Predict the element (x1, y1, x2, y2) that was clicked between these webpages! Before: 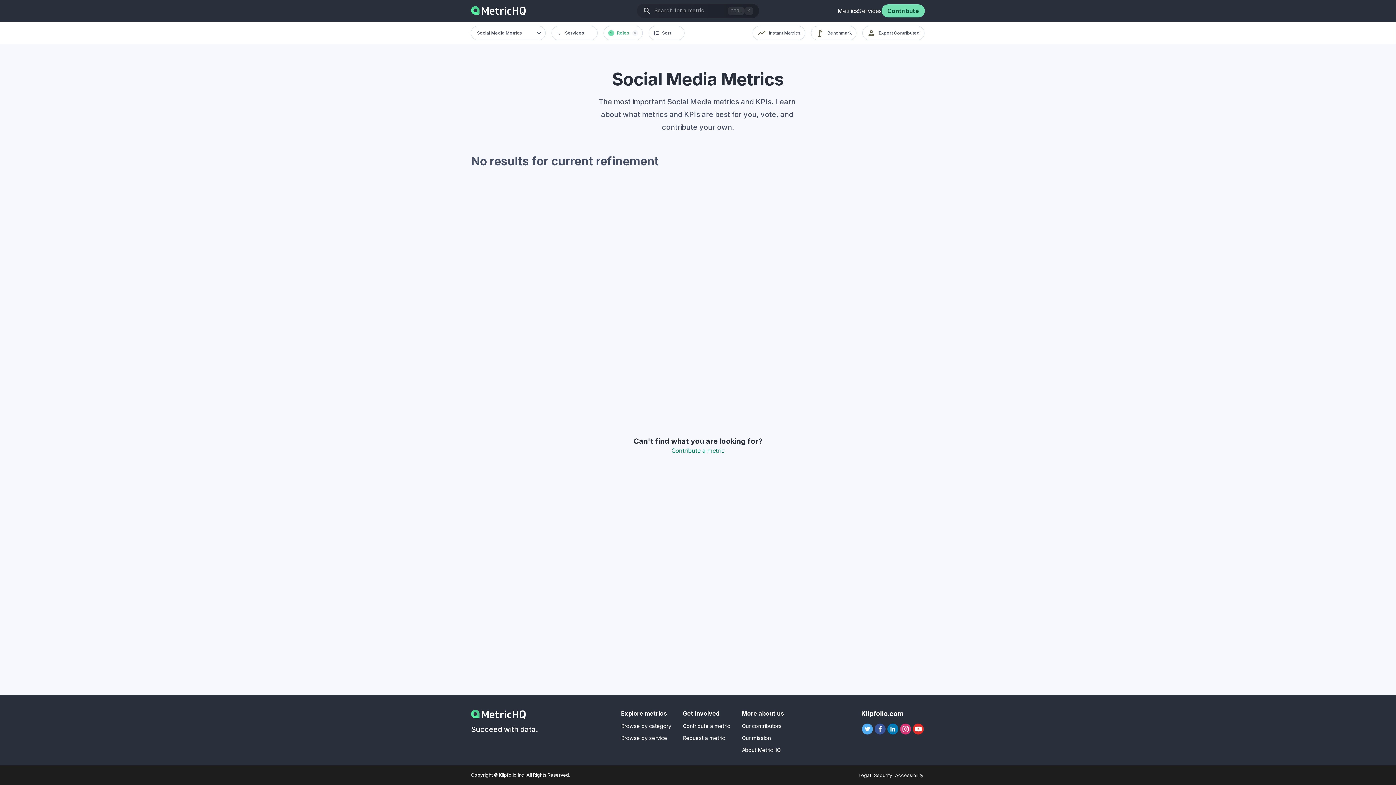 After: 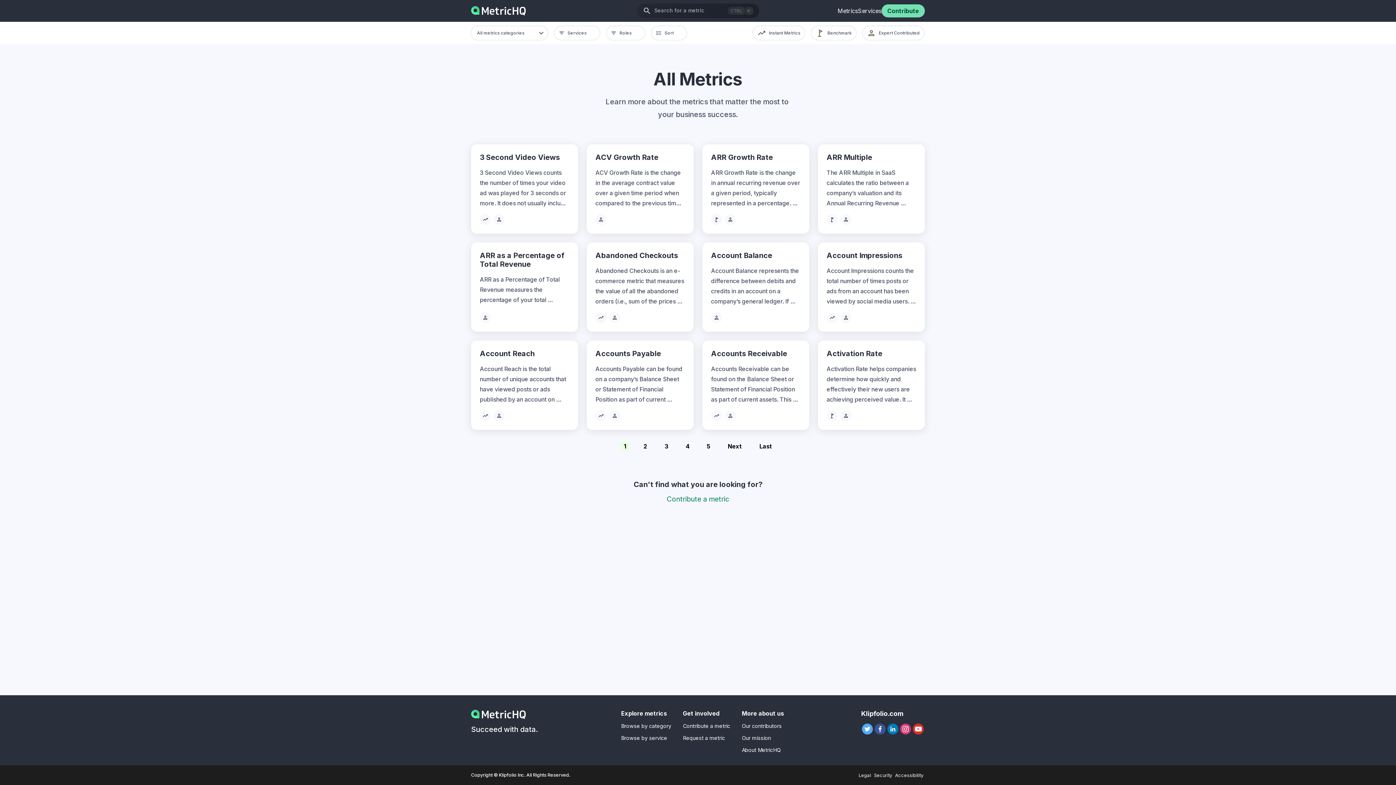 Action: label: Metrics bbox: (837, 7, 858, 14)